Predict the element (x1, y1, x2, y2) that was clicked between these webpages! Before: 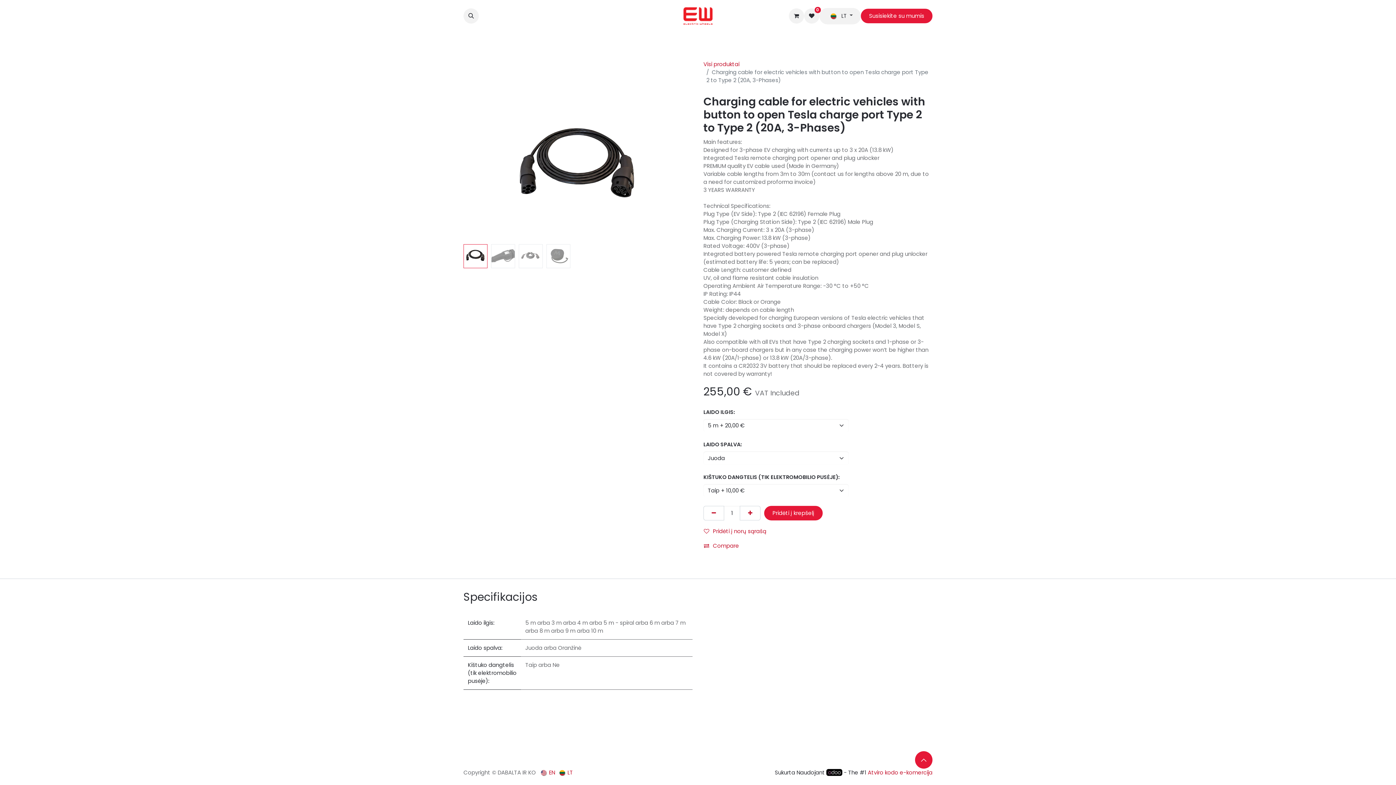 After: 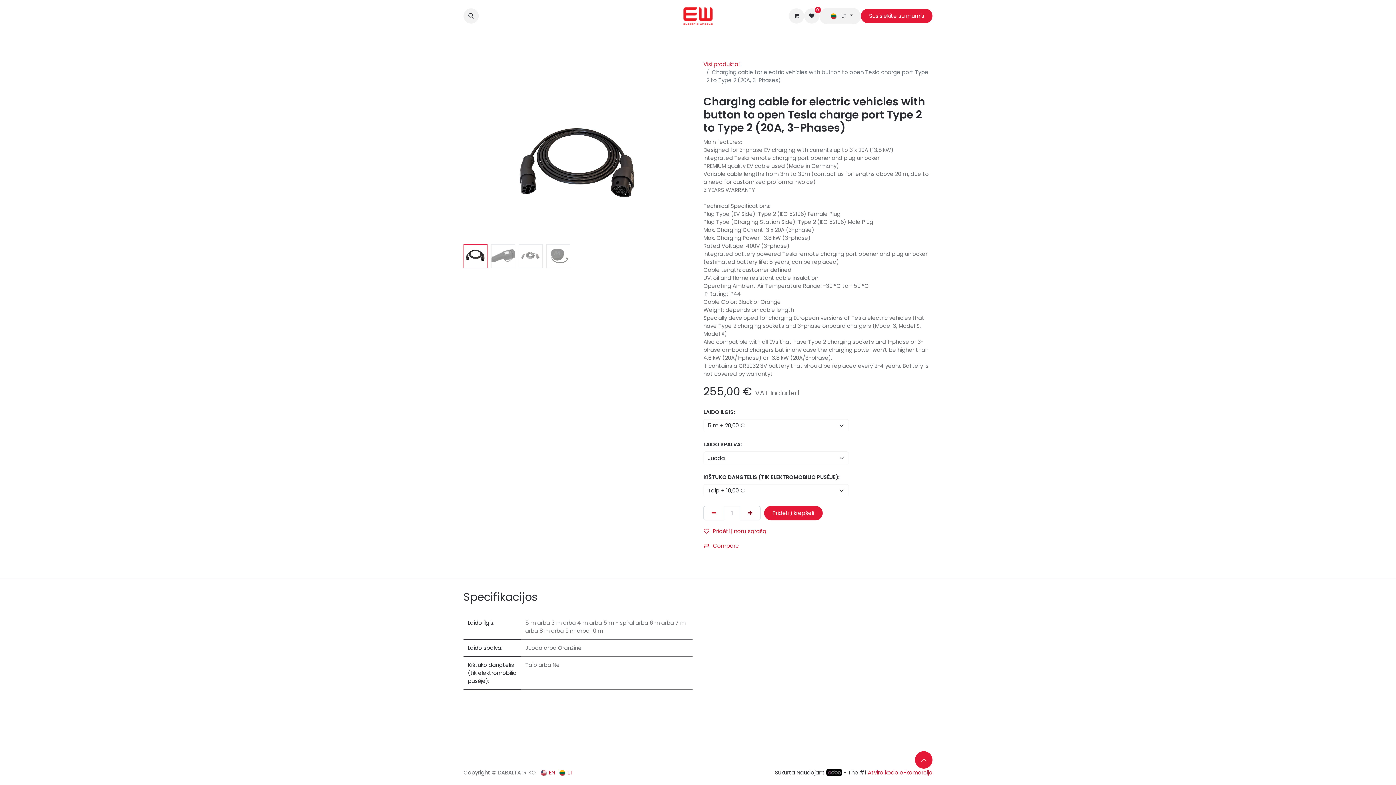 Action: label: Pridėti vieną bbox: (740, 506, 760, 520)